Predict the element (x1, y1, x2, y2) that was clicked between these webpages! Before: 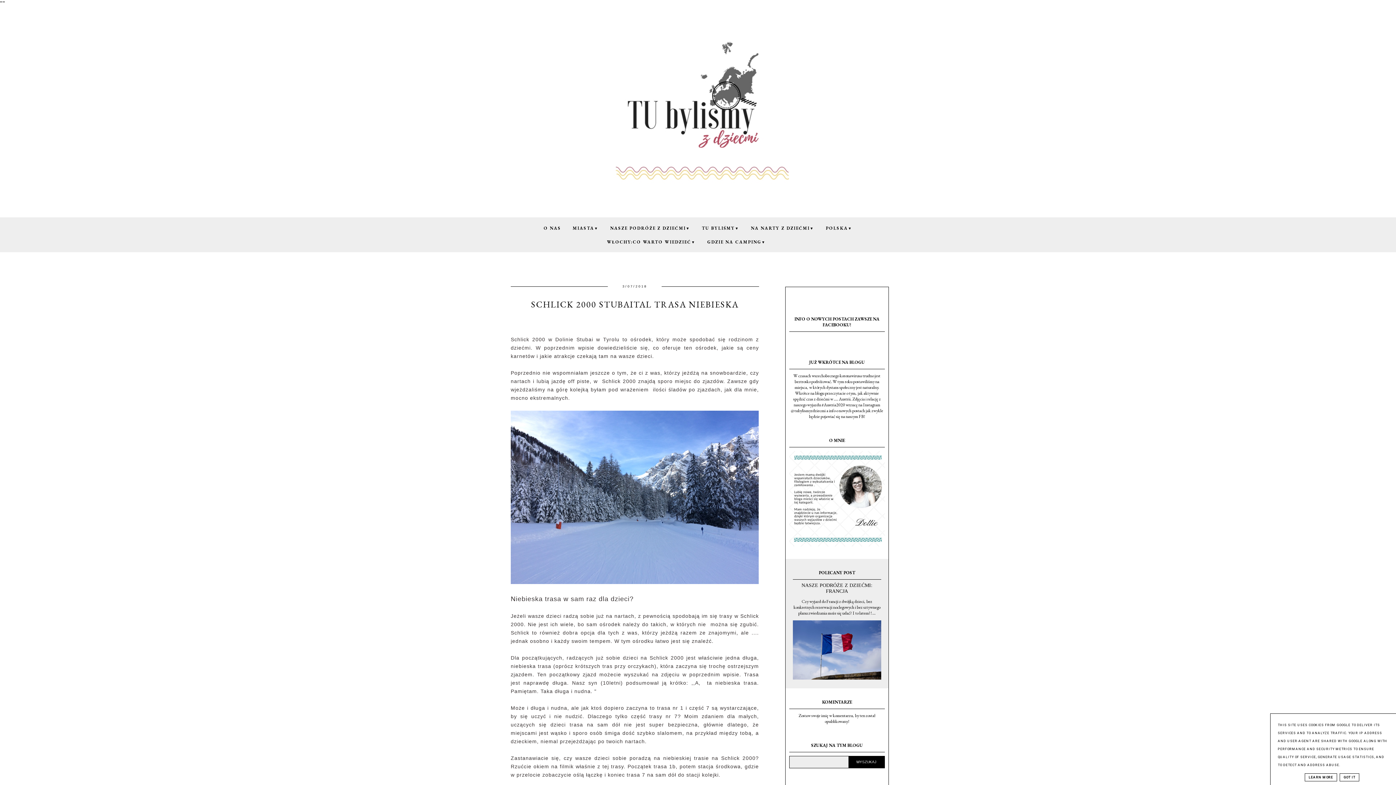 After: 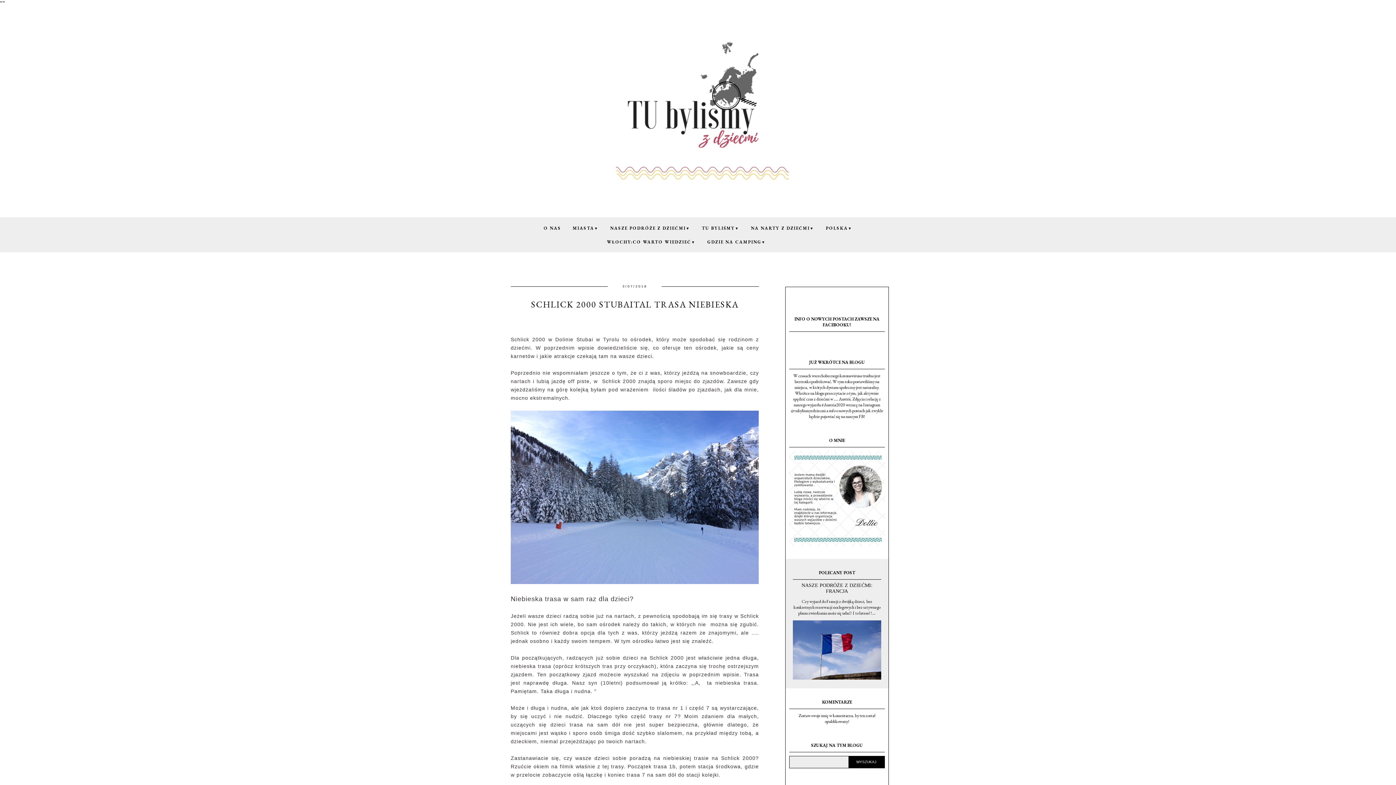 Action: label: GOT IT bbox: (1340, 773, 1359, 781)